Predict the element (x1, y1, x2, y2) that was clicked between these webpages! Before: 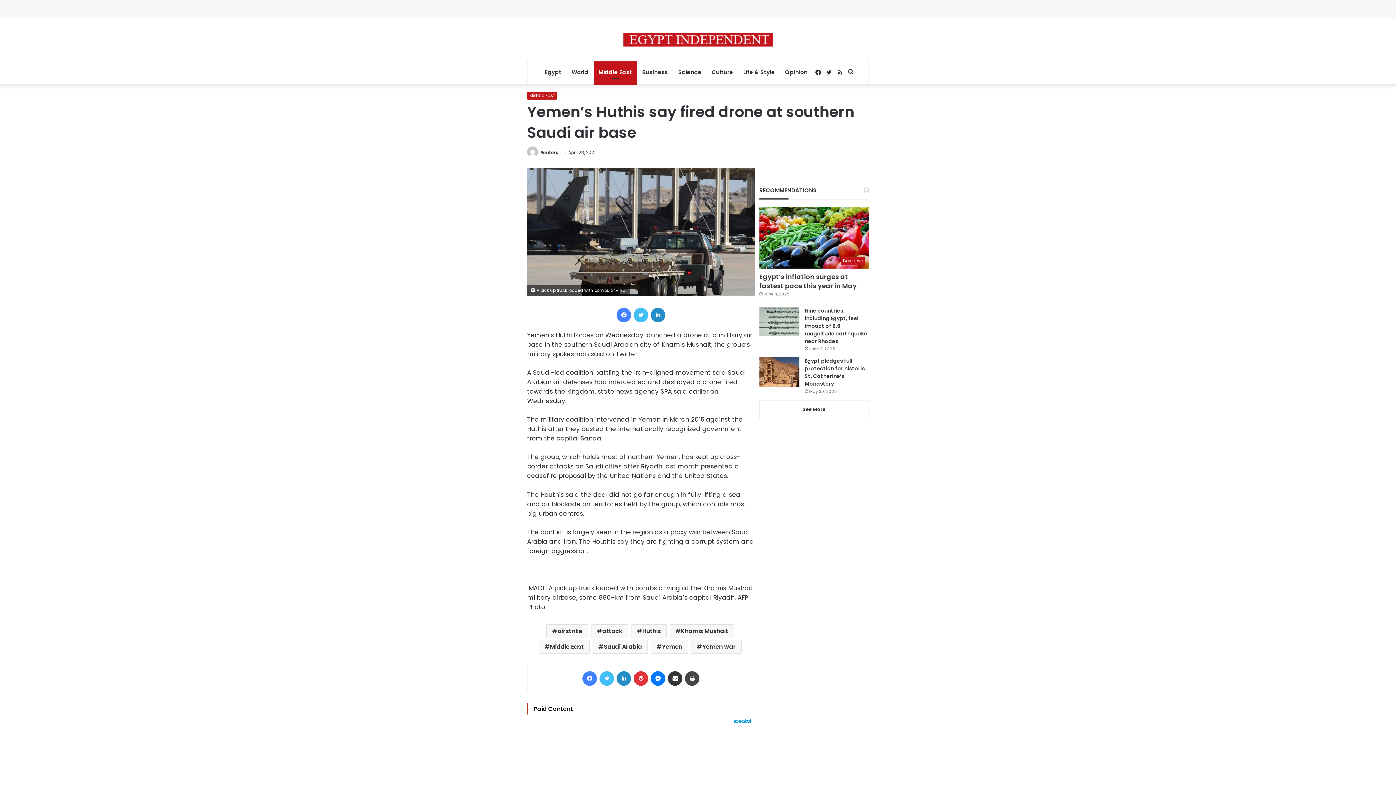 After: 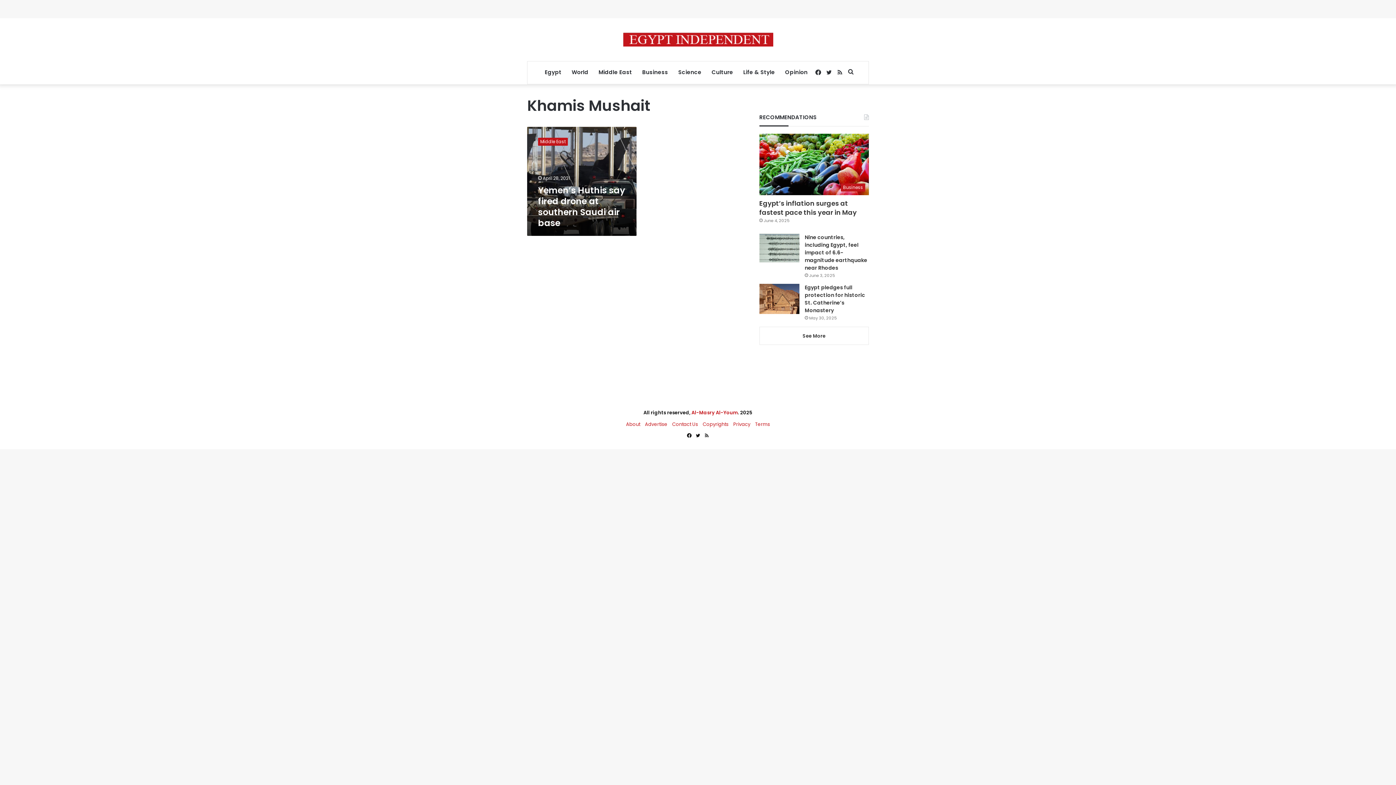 Action: bbox: (669, 624, 734, 638) label: Khamis Mushait